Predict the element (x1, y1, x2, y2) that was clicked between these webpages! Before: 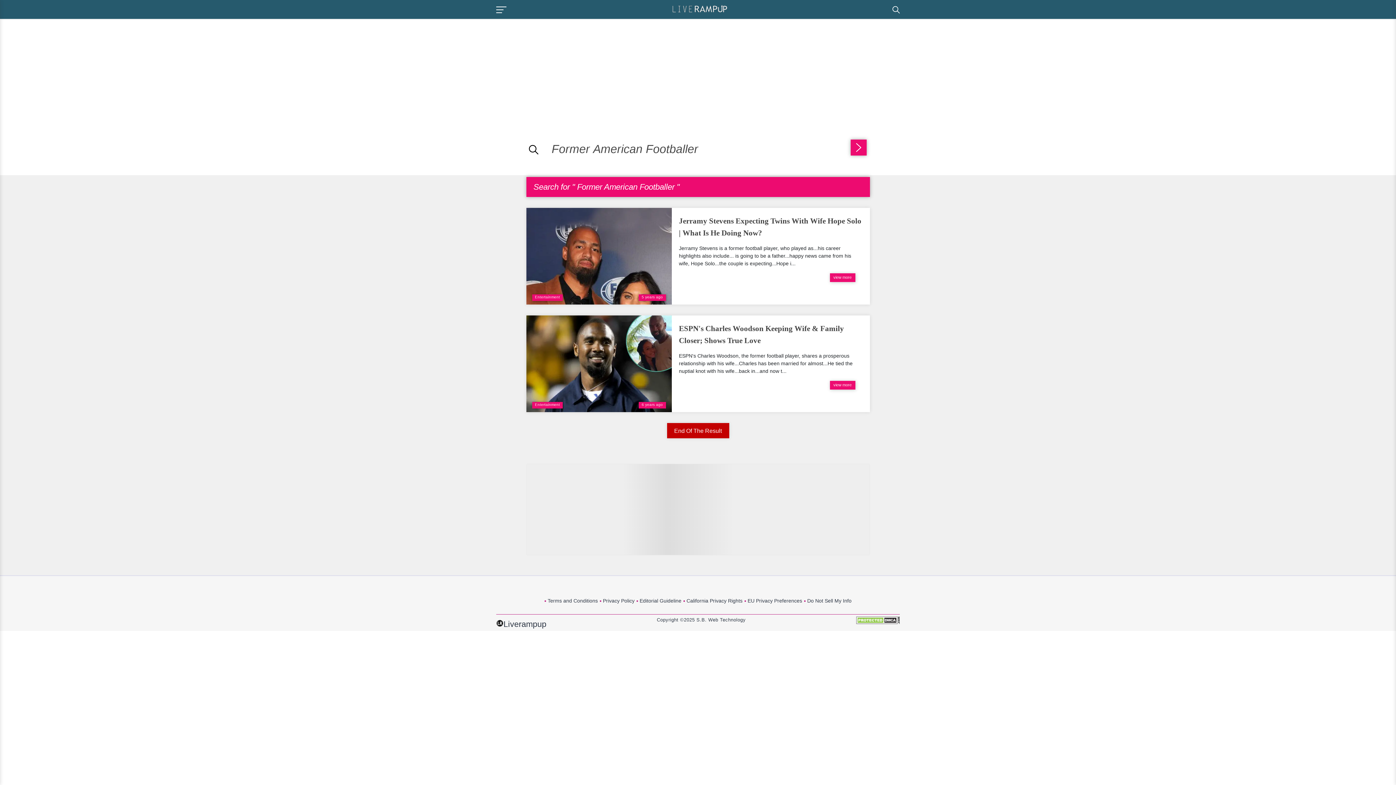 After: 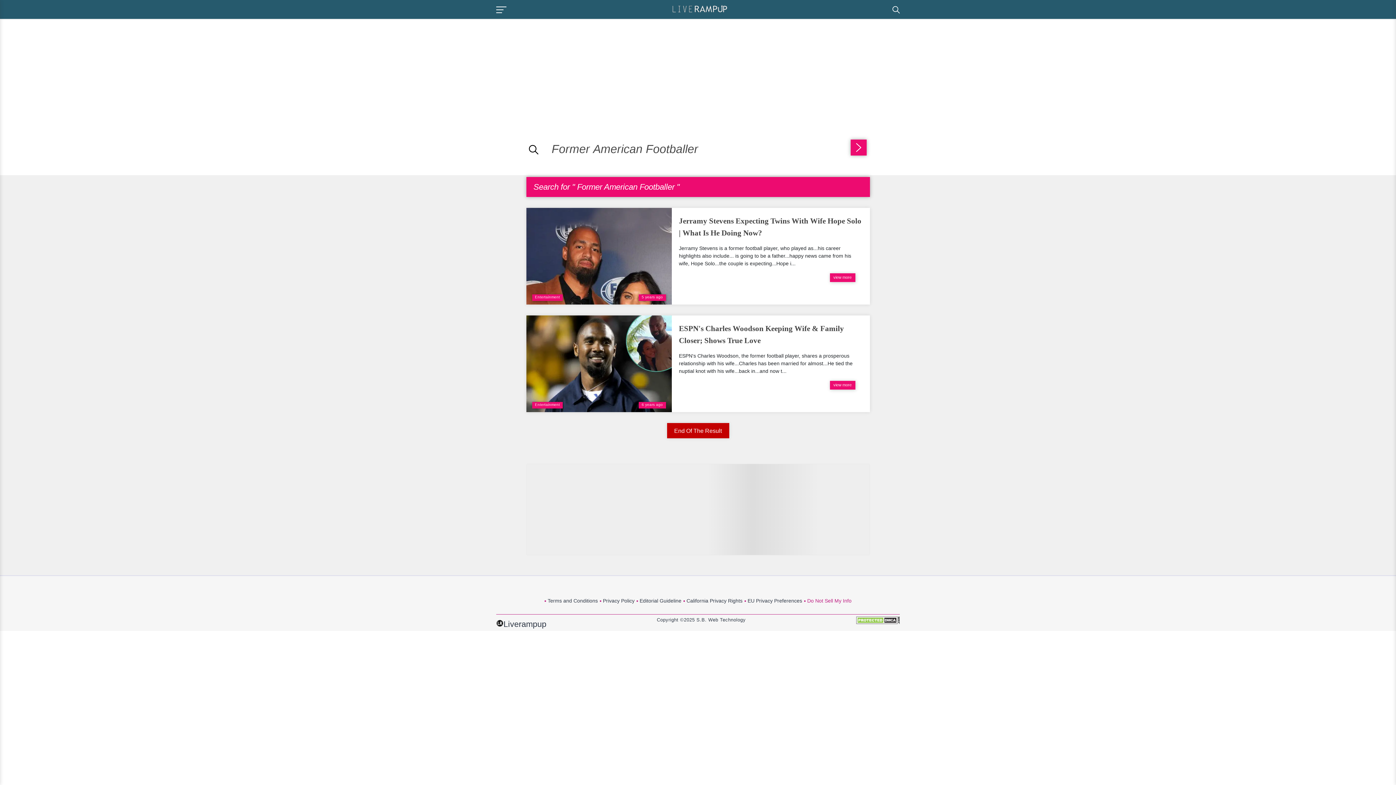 Action: label: Do Not Sell My Info bbox: (804, 598, 851, 604)